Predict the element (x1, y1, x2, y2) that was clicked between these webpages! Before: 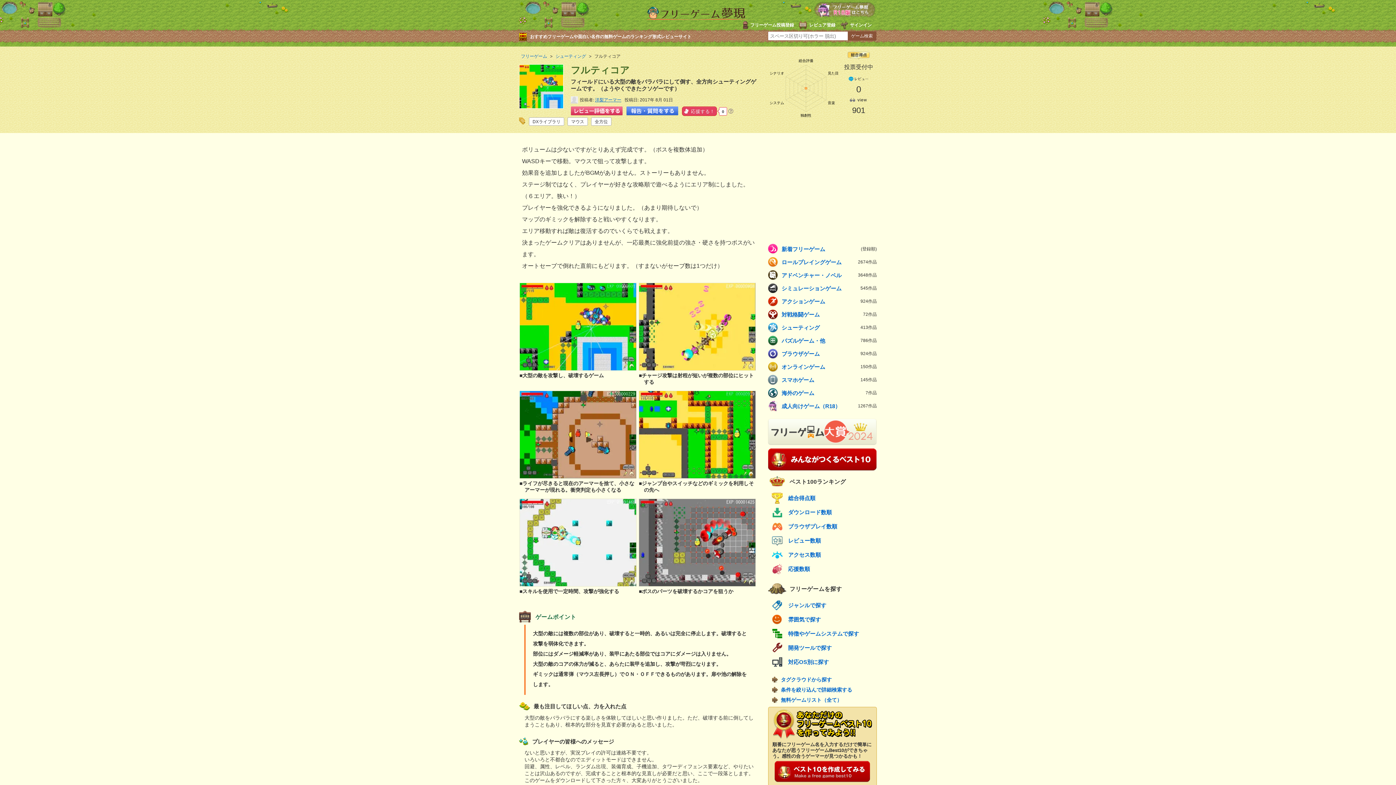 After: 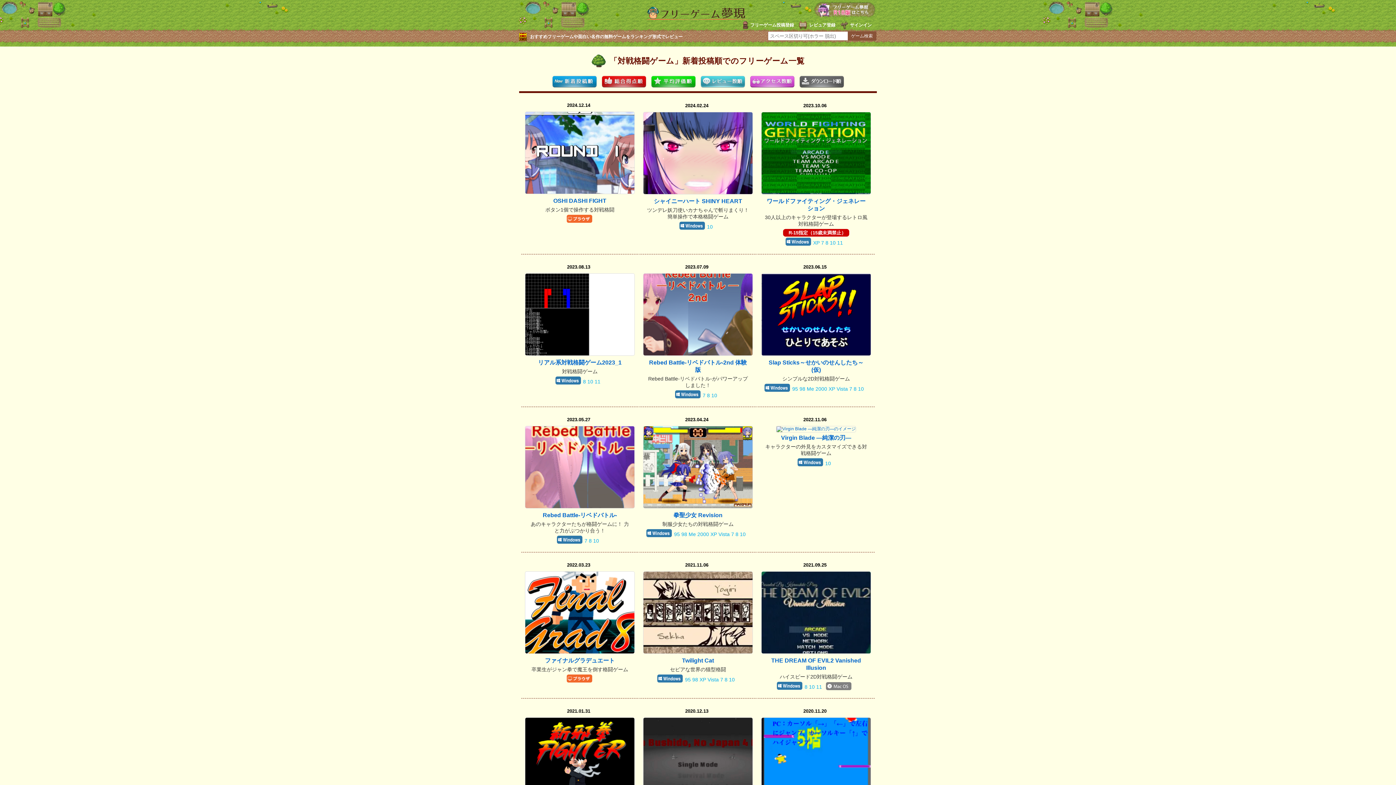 Action: label: 対戦格闘ゲーム
72作品 bbox: (768, 309, 877, 320)